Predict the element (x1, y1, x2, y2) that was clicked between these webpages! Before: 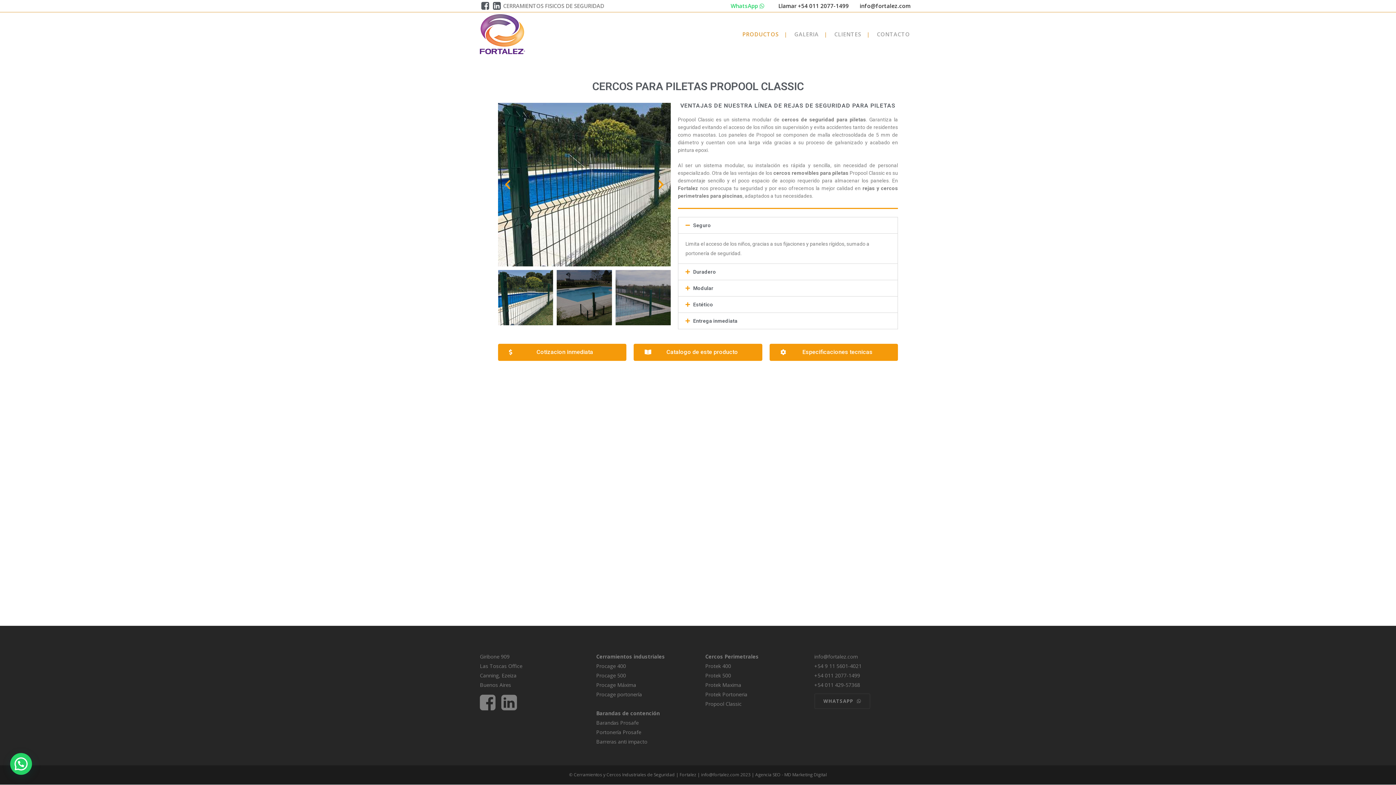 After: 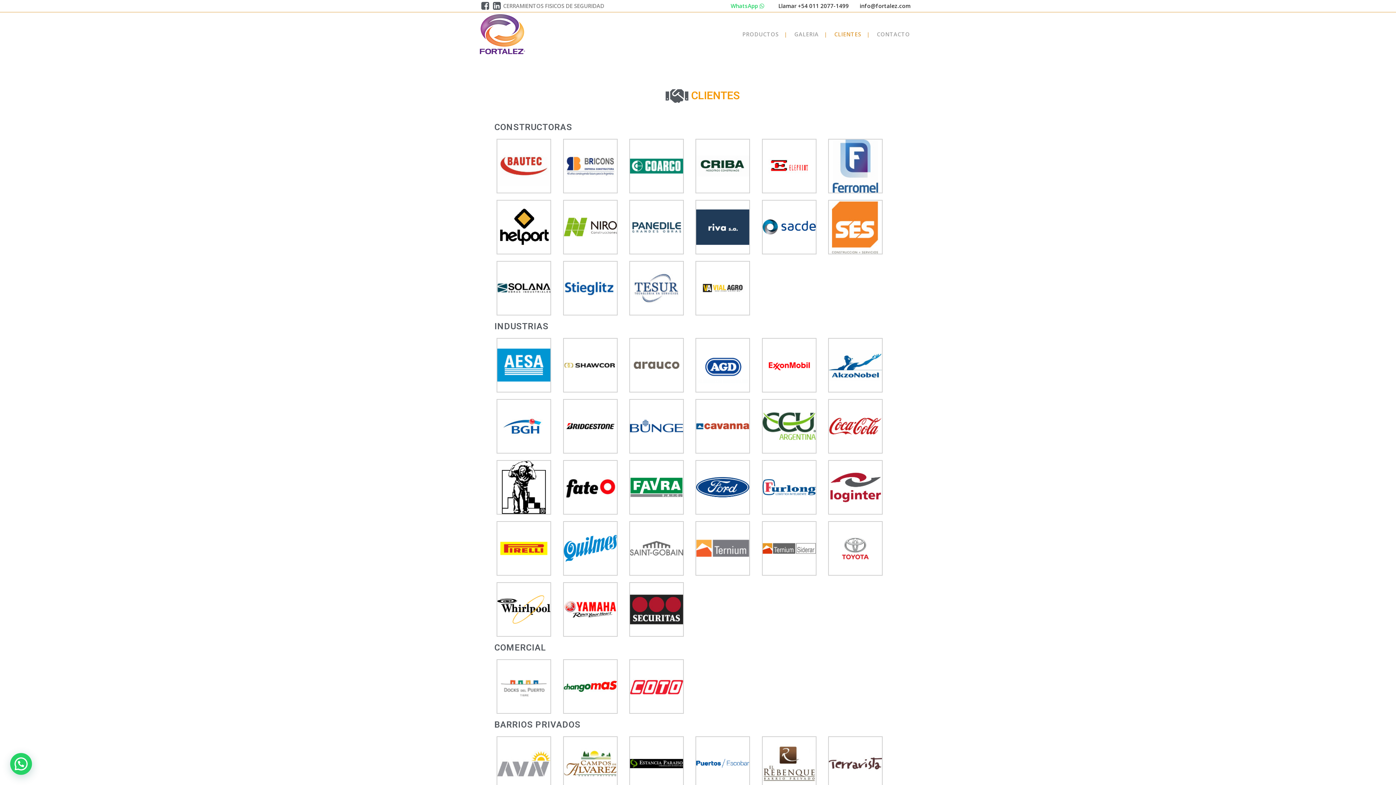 Action: label: CLIENTES bbox: (828, 12, 867, 56)